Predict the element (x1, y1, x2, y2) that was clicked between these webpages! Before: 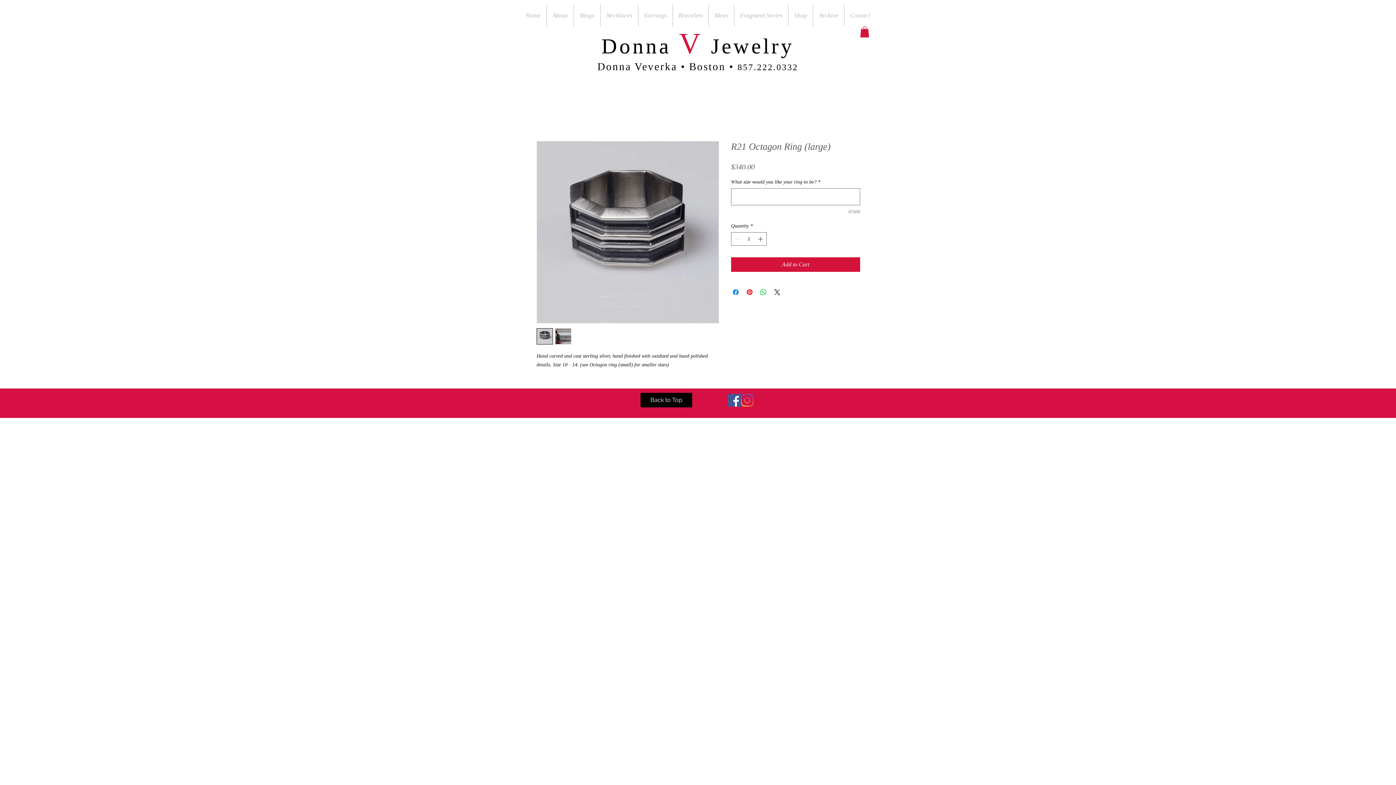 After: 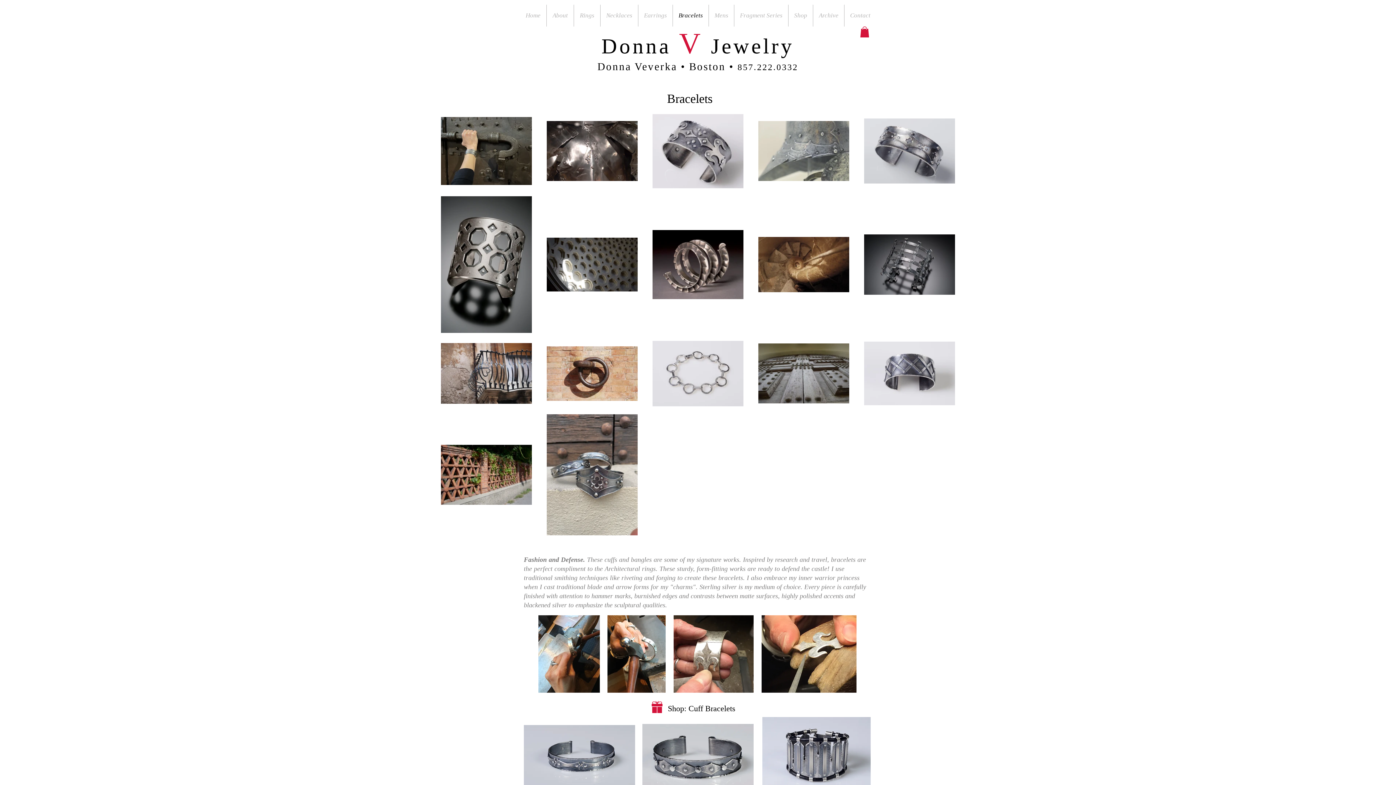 Action: bbox: (673, 4, 708, 26) label: Bracelets